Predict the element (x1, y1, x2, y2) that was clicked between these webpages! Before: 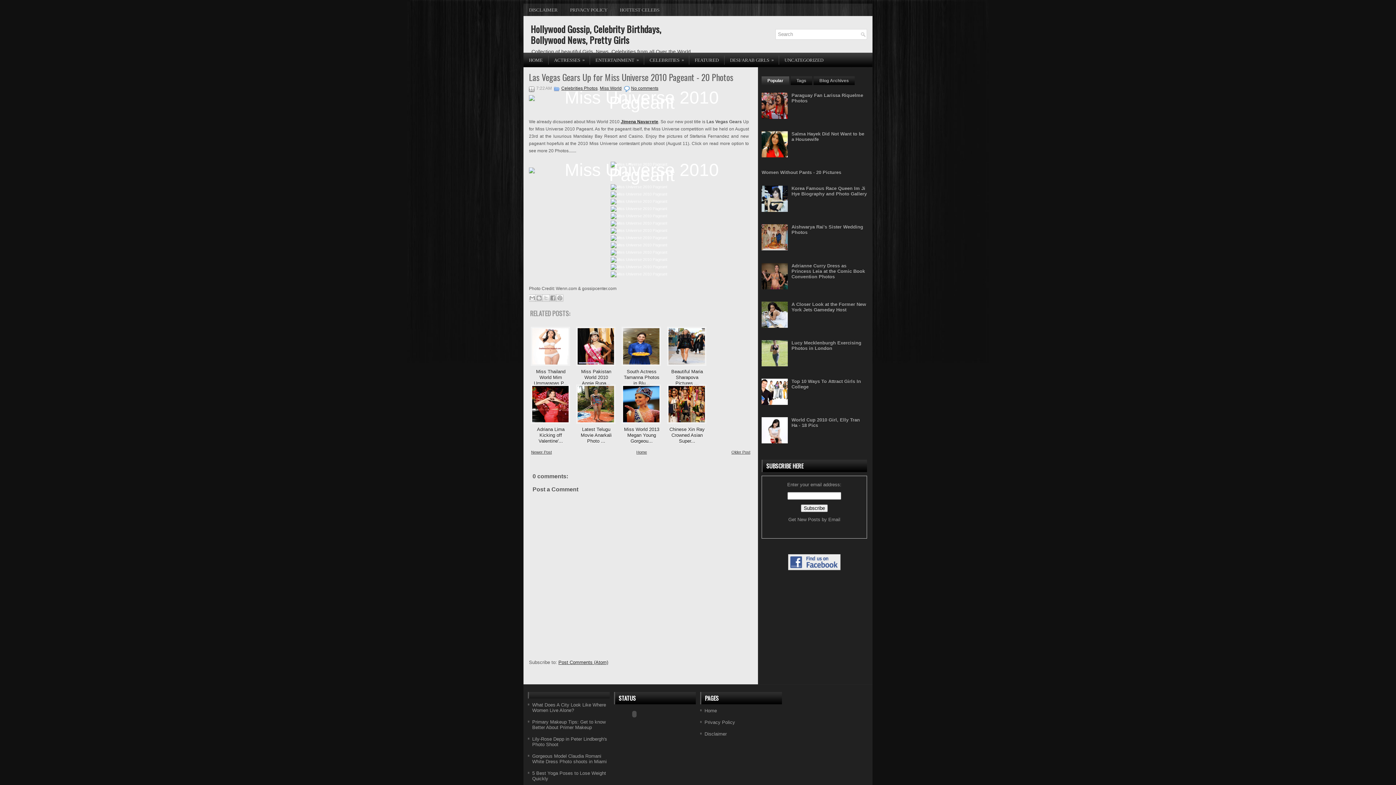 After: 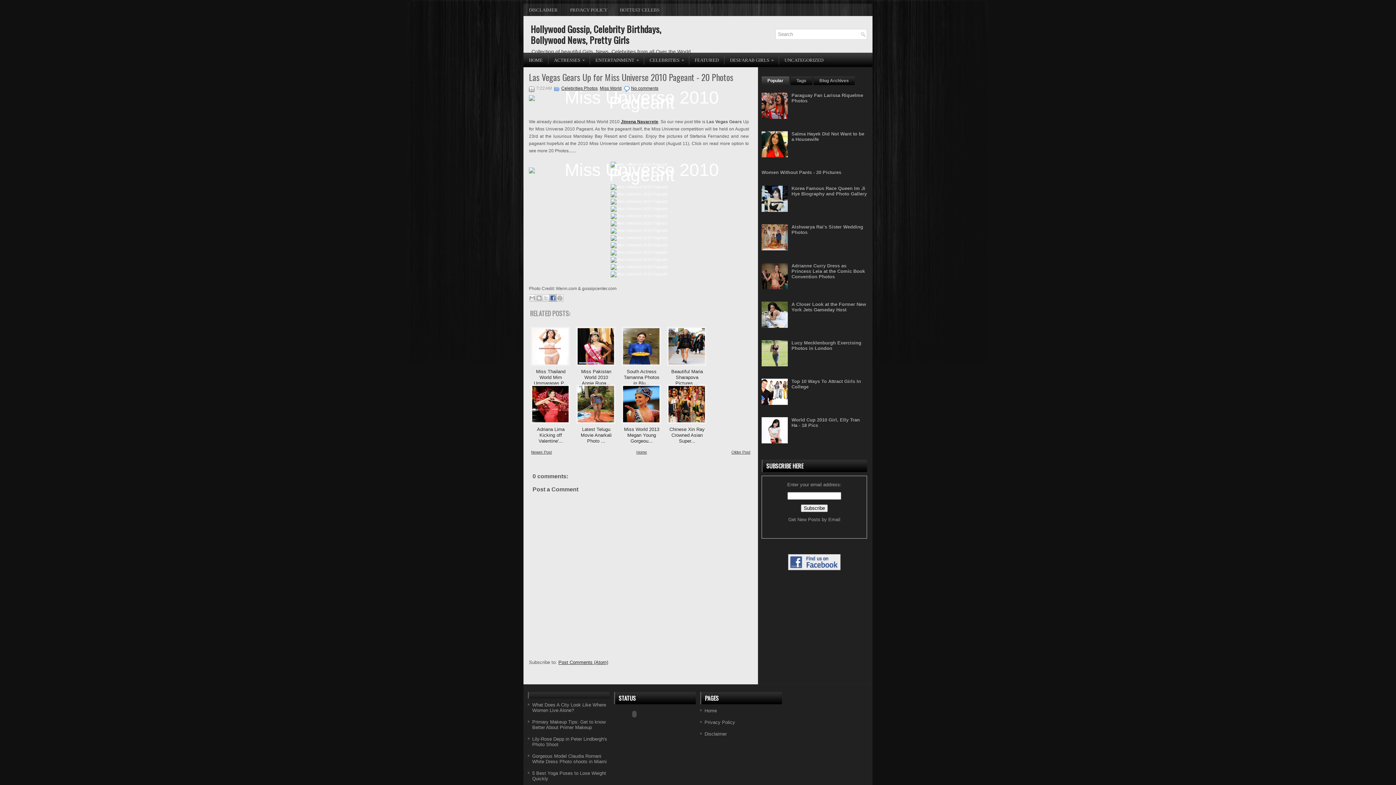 Action: label: Share to Facebook bbox: (549, 294, 556, 301)